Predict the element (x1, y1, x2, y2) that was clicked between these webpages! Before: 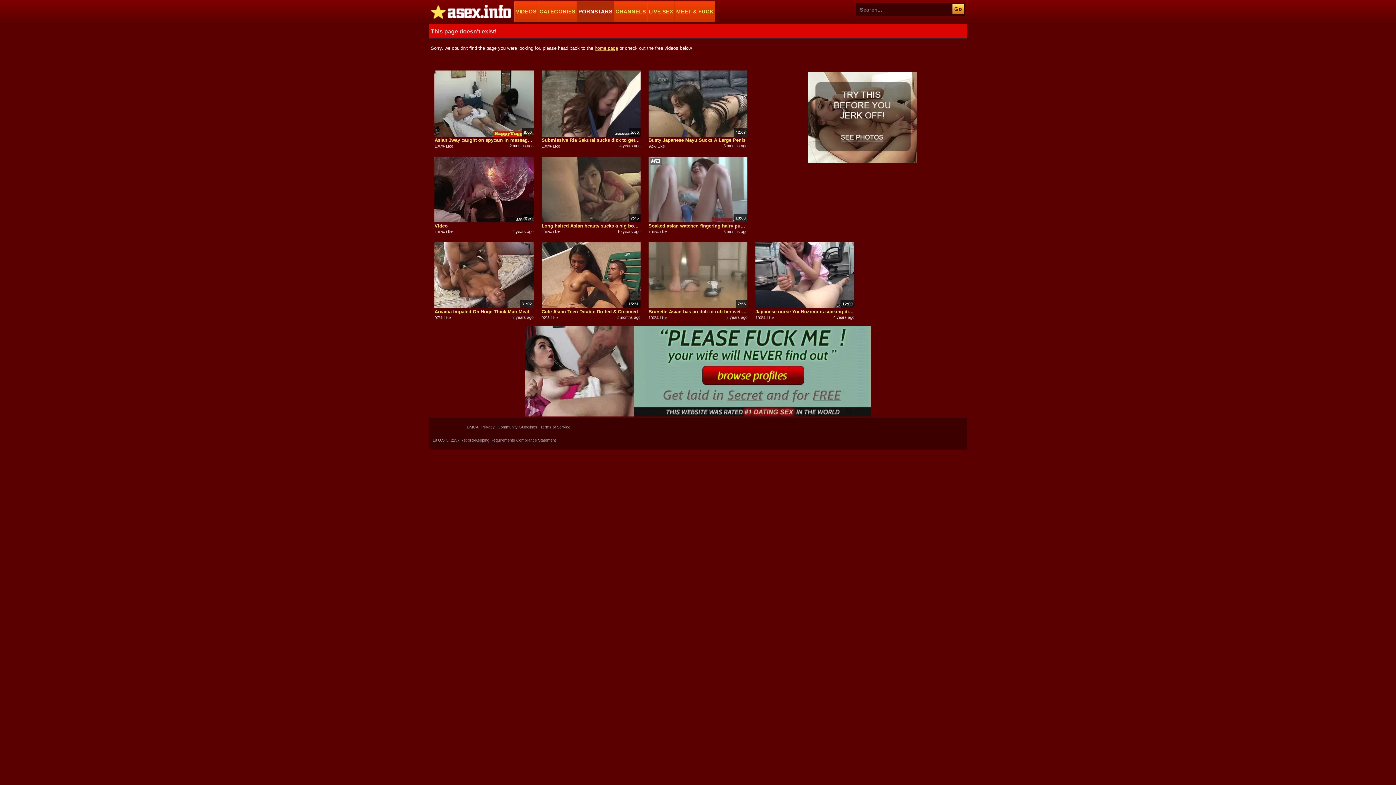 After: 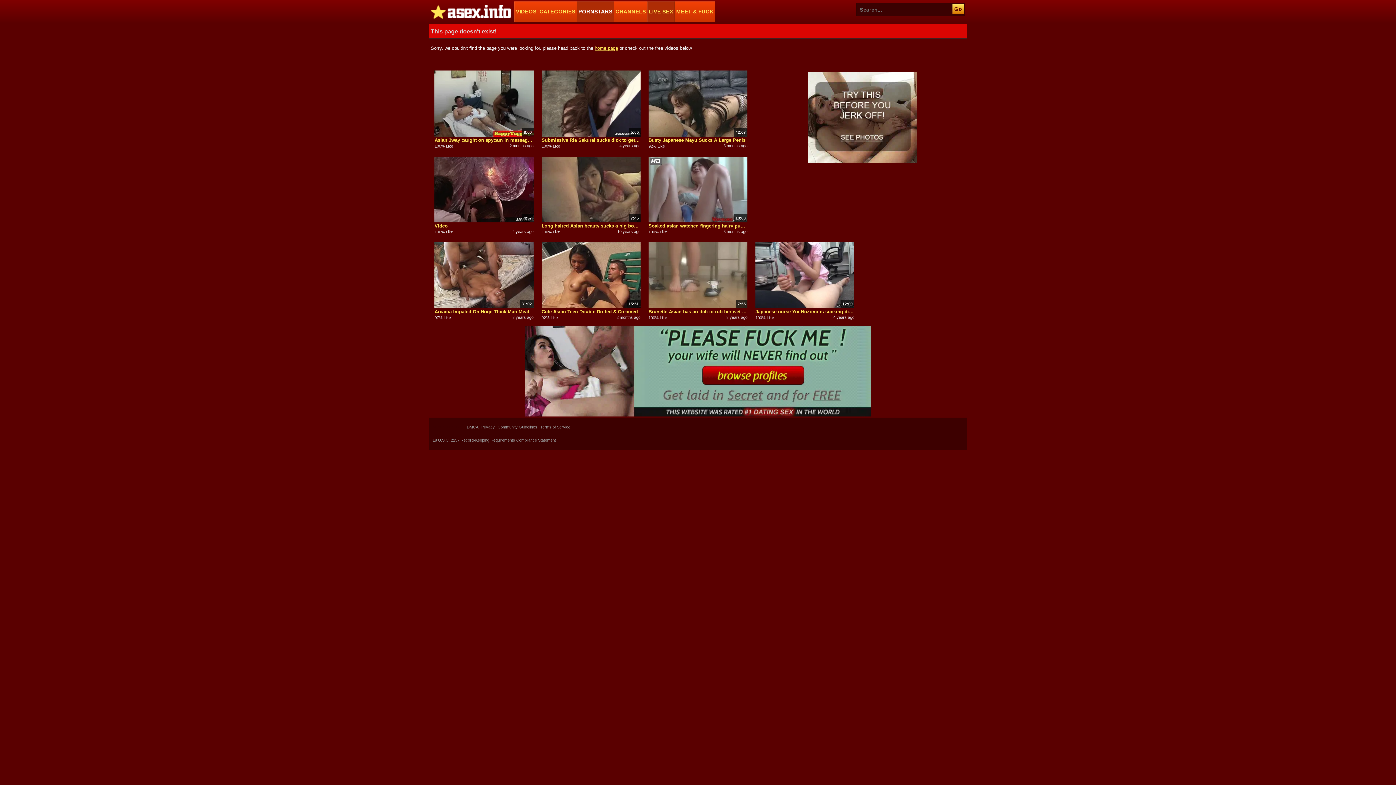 Action: label: LIVE SEX bbox: (647, 1, 674, 22)